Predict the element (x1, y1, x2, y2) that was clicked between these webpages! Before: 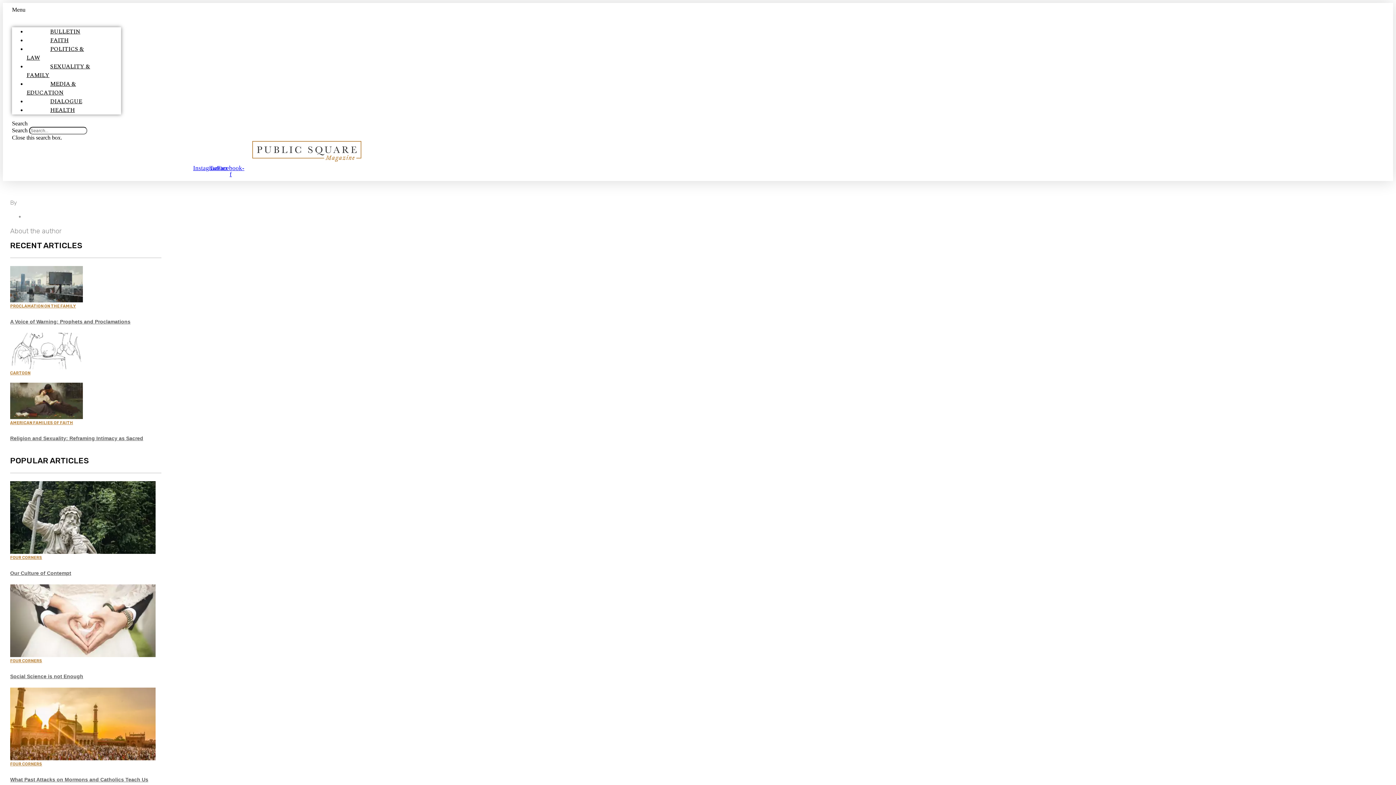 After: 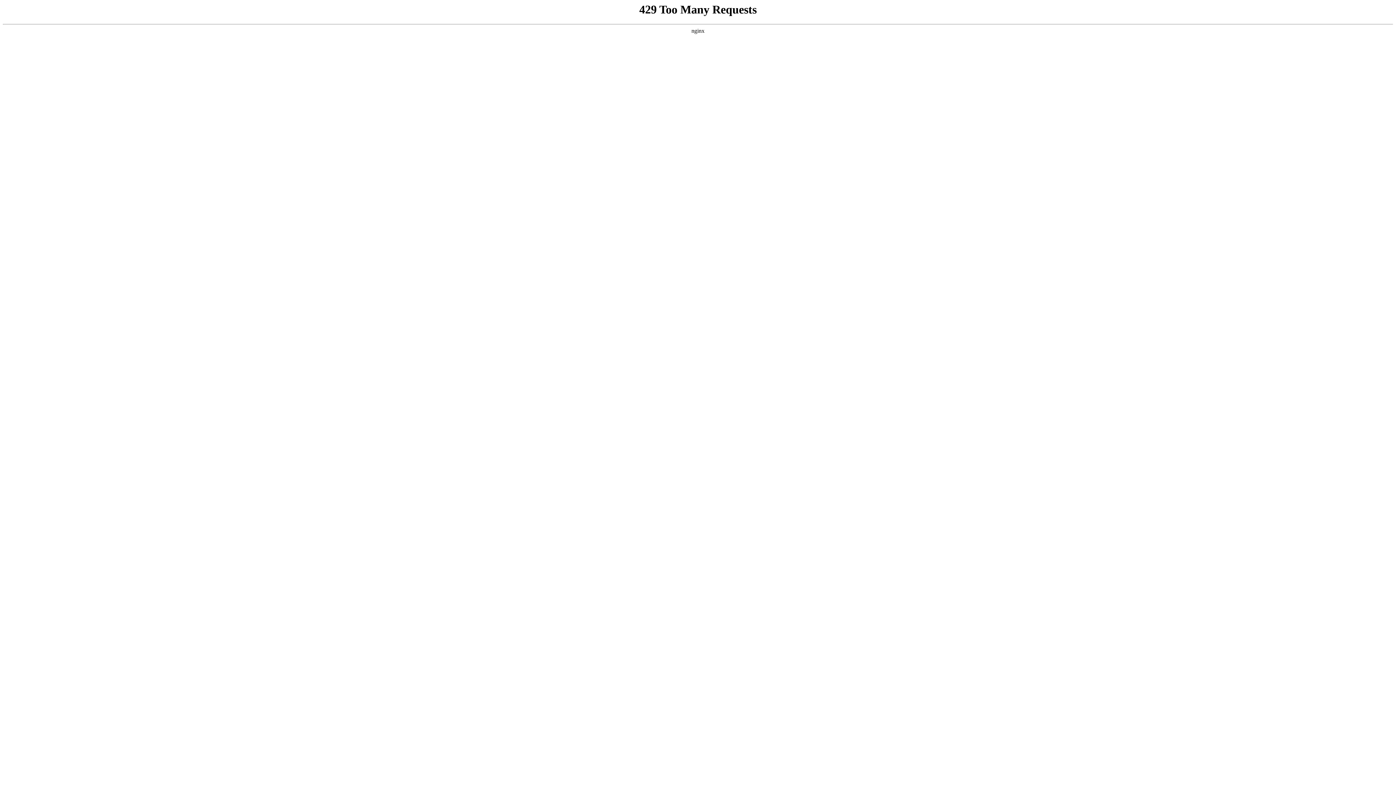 Action: bbox: (10, 673, 83, 683) label: Social Science is not Enough